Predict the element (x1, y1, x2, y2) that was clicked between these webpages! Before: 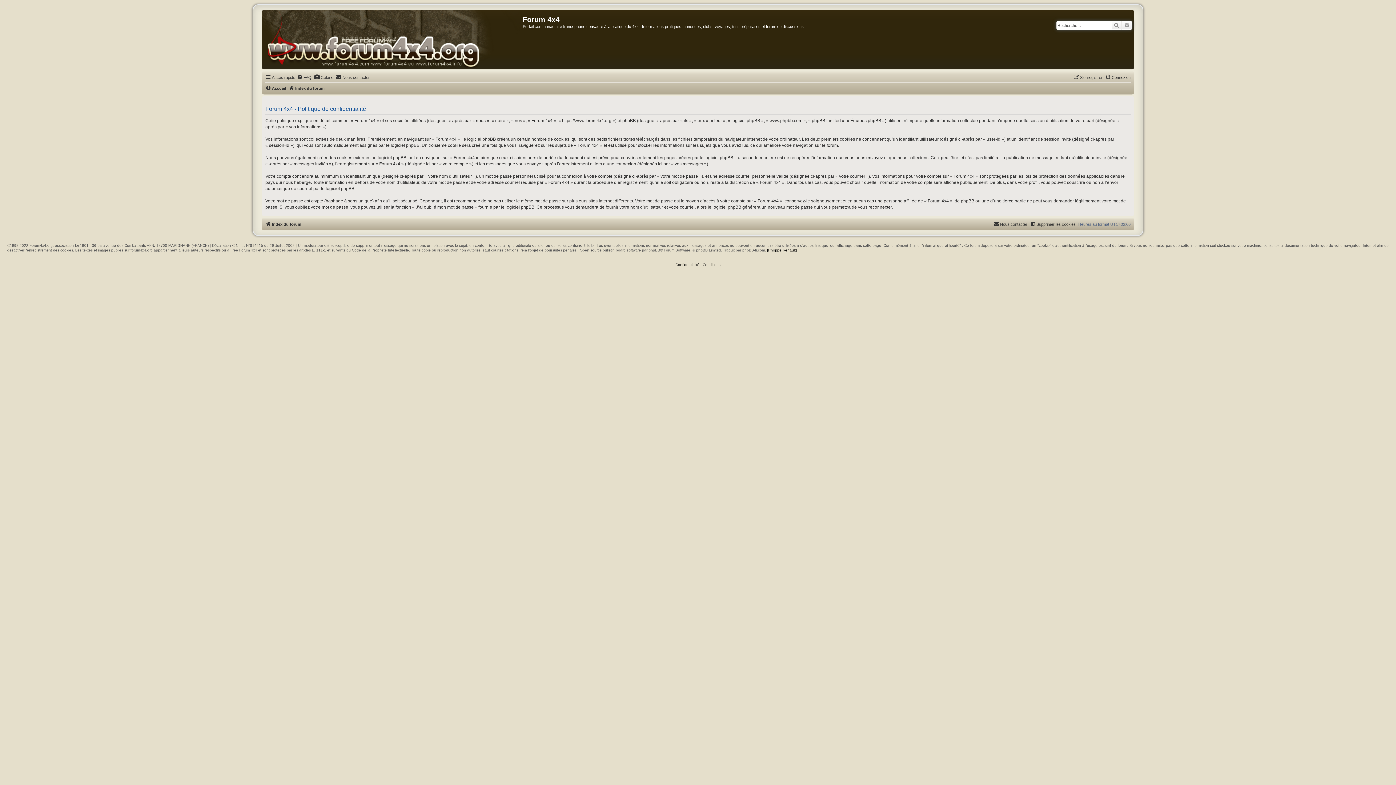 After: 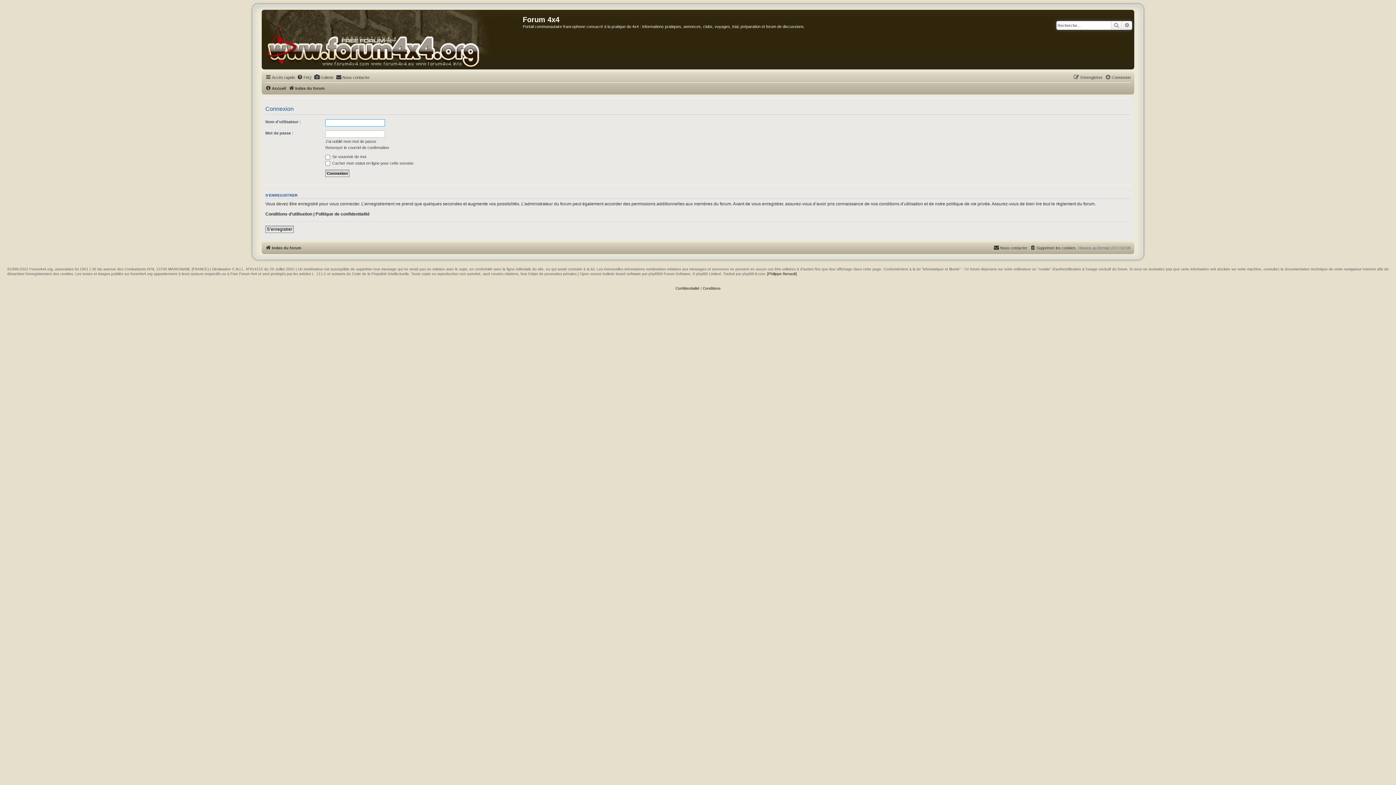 Action: bbox: (1105, 73, 1130, 81) label: Connexion